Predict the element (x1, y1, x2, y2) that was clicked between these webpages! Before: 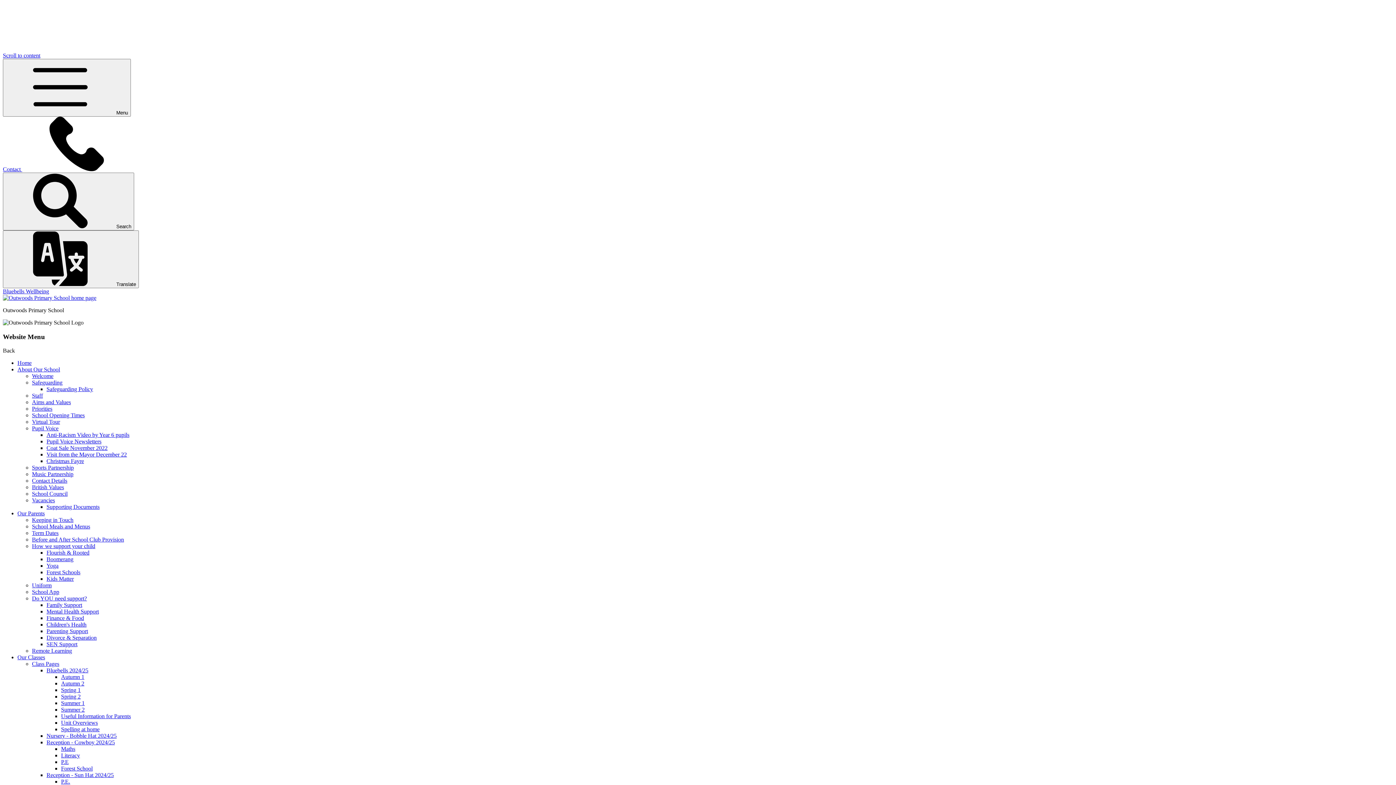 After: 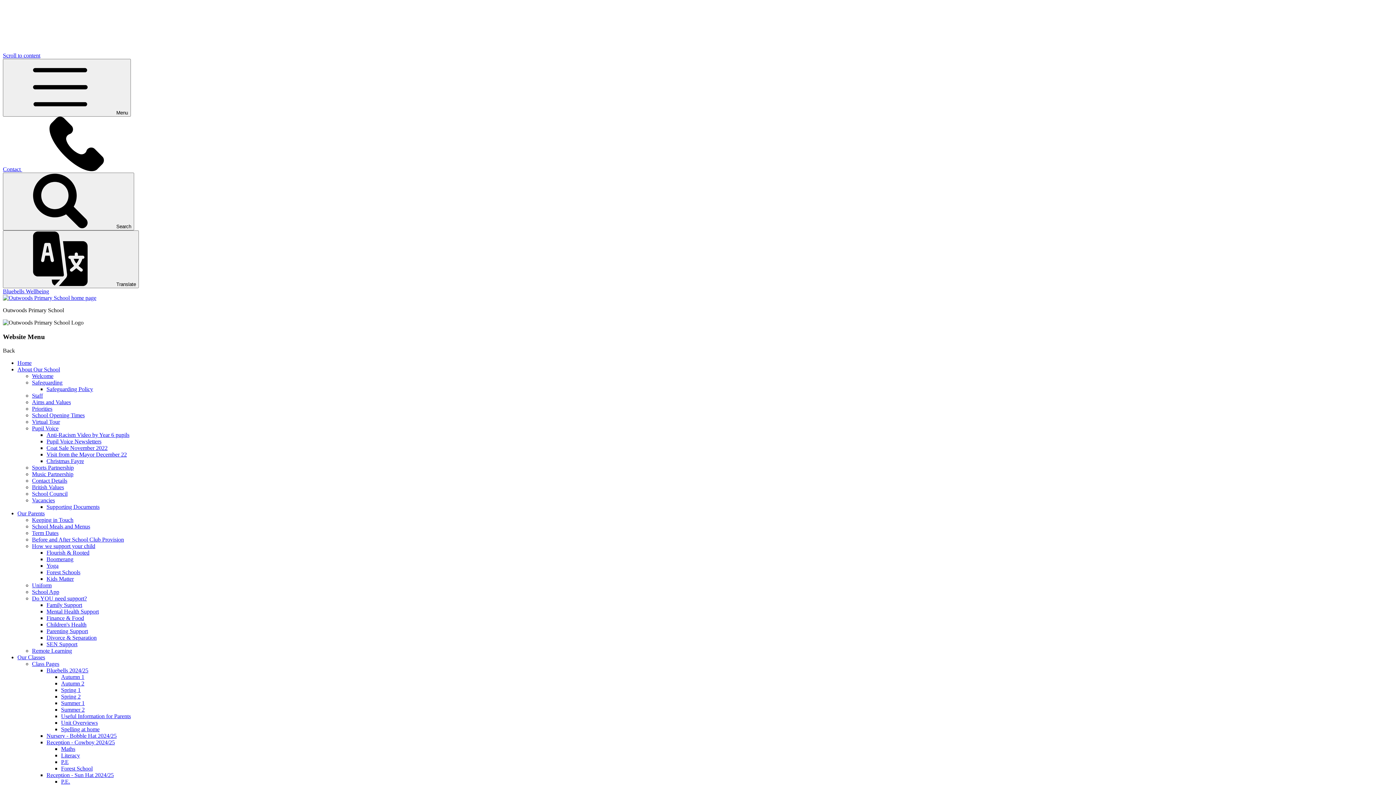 Action: label: Reception - Cowboy 2024/25 bbox: (46, 739, 114, 745)